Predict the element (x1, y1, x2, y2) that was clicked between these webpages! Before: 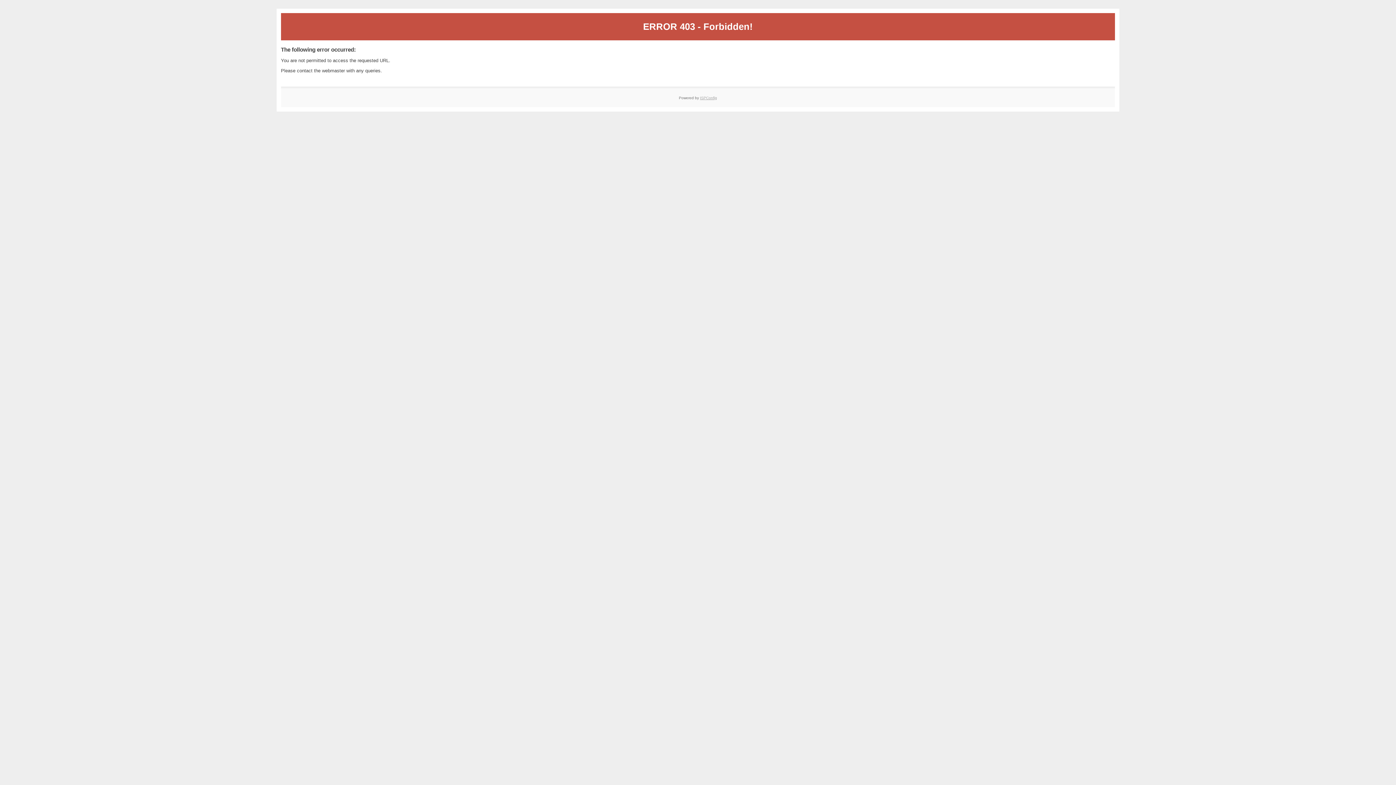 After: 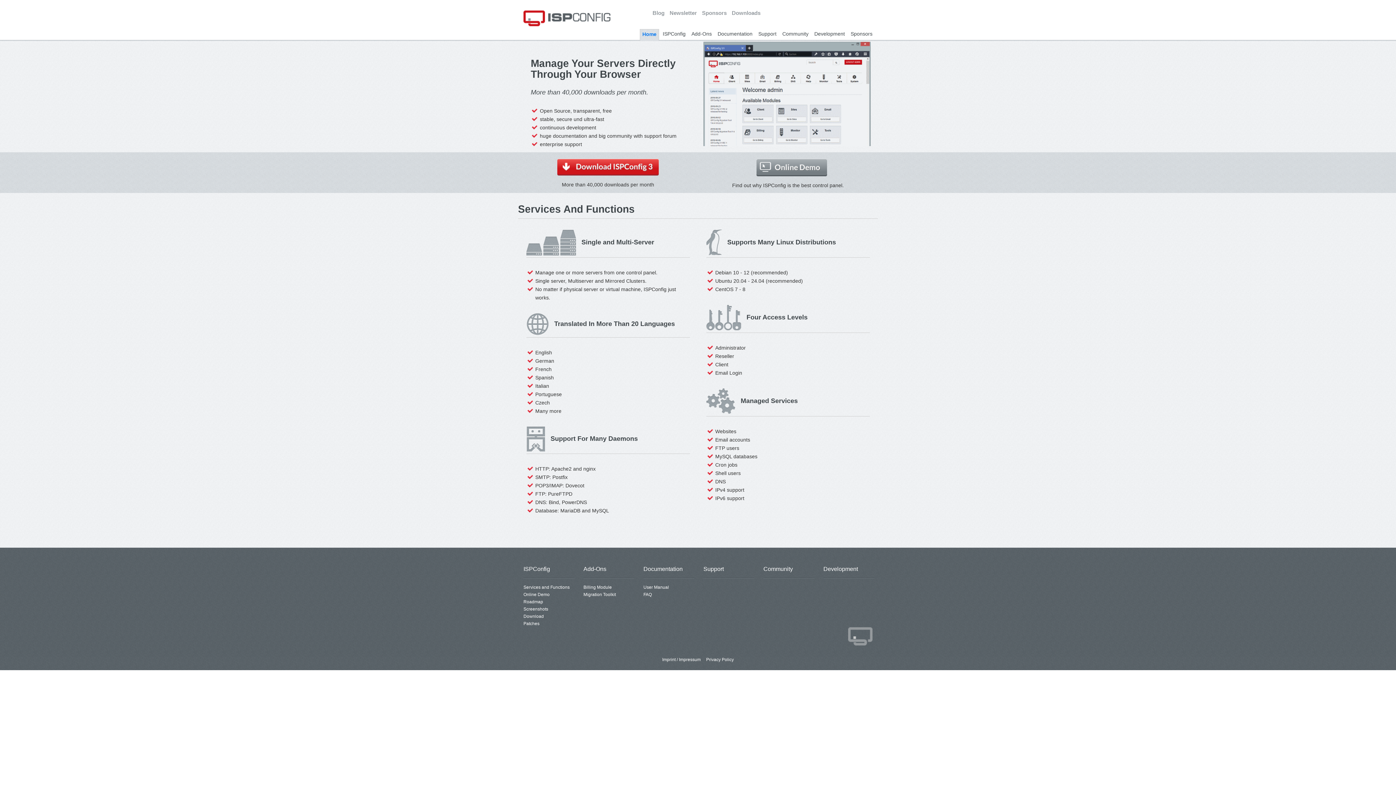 Action: bbox: (700, 95, 717, 99) label: ISPConfig